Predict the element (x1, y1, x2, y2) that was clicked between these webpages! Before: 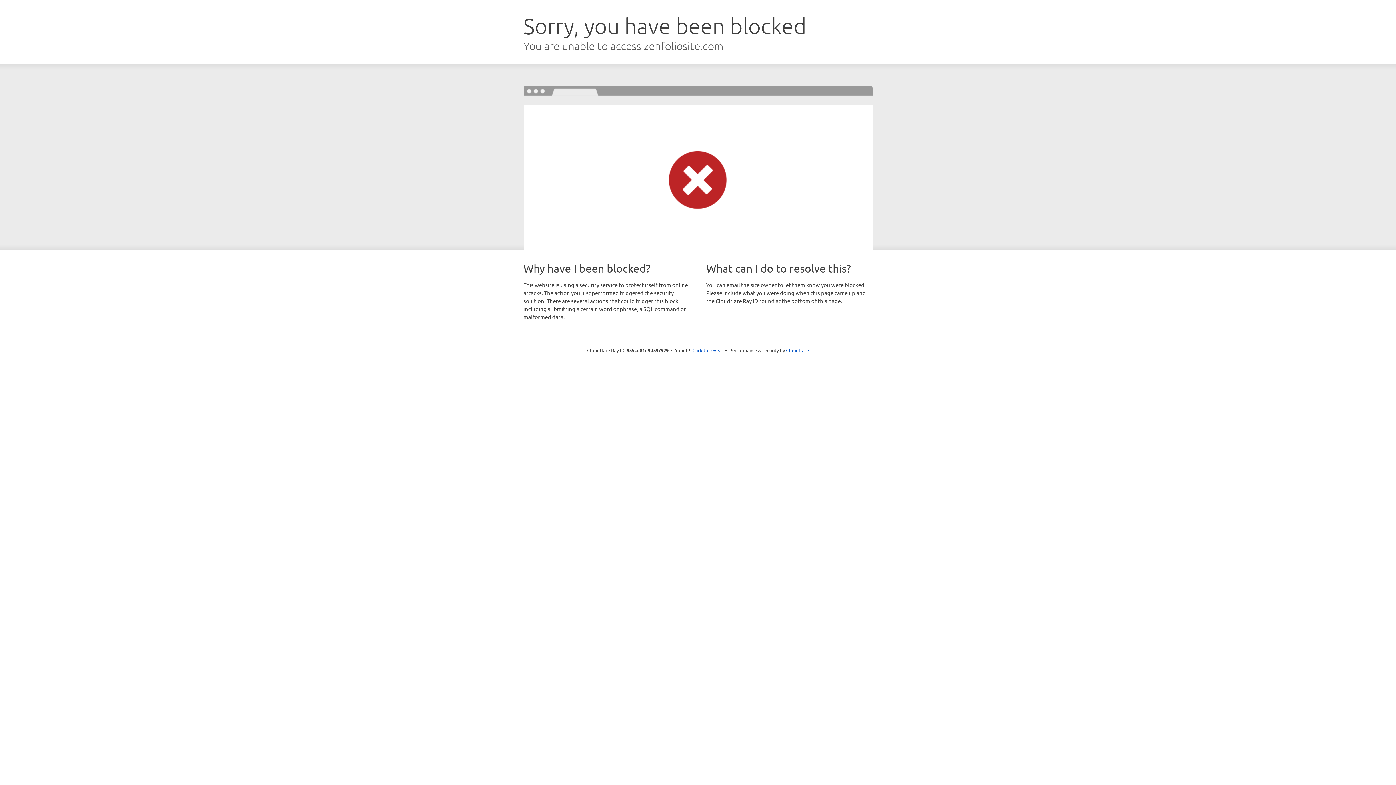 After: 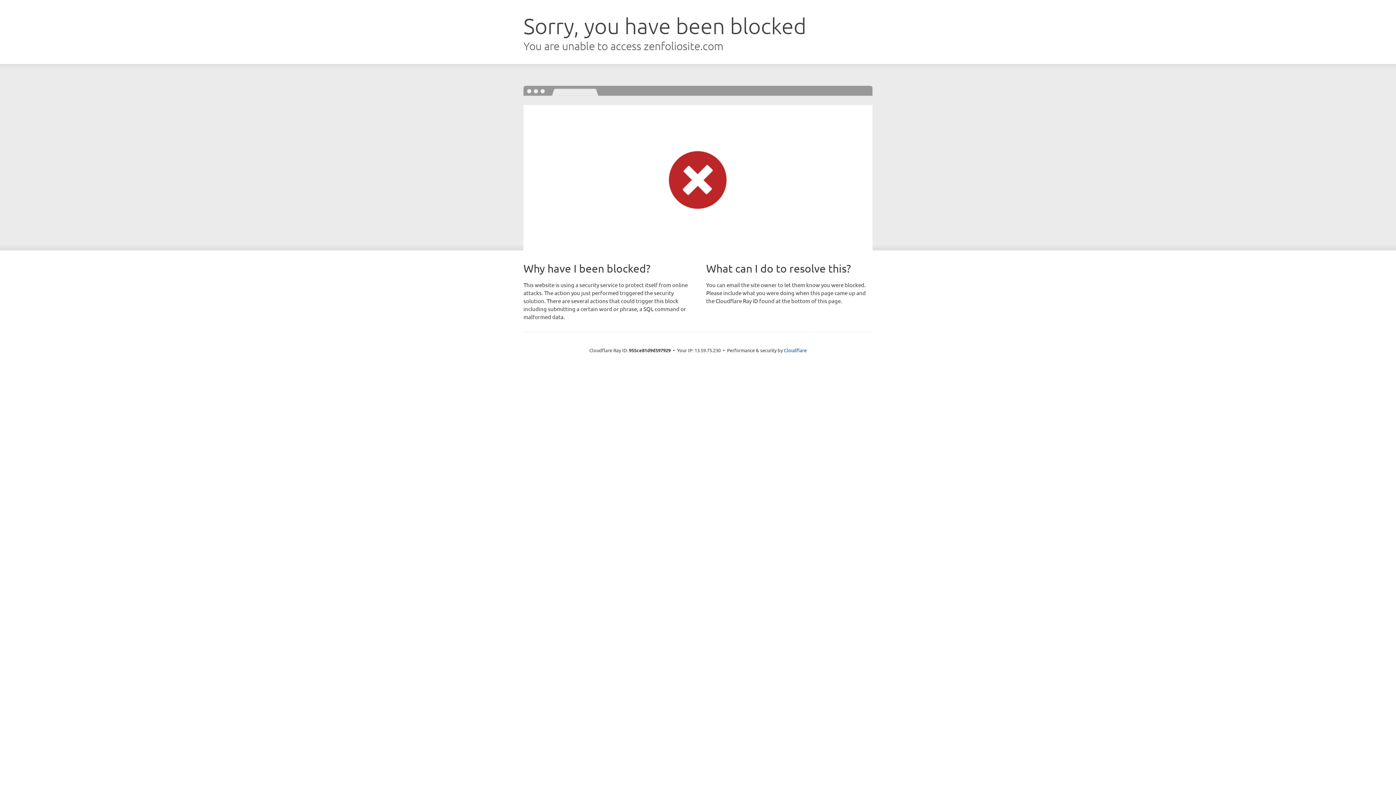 Action: bbox: (692, 346, 723, 353) label: Click to reveal